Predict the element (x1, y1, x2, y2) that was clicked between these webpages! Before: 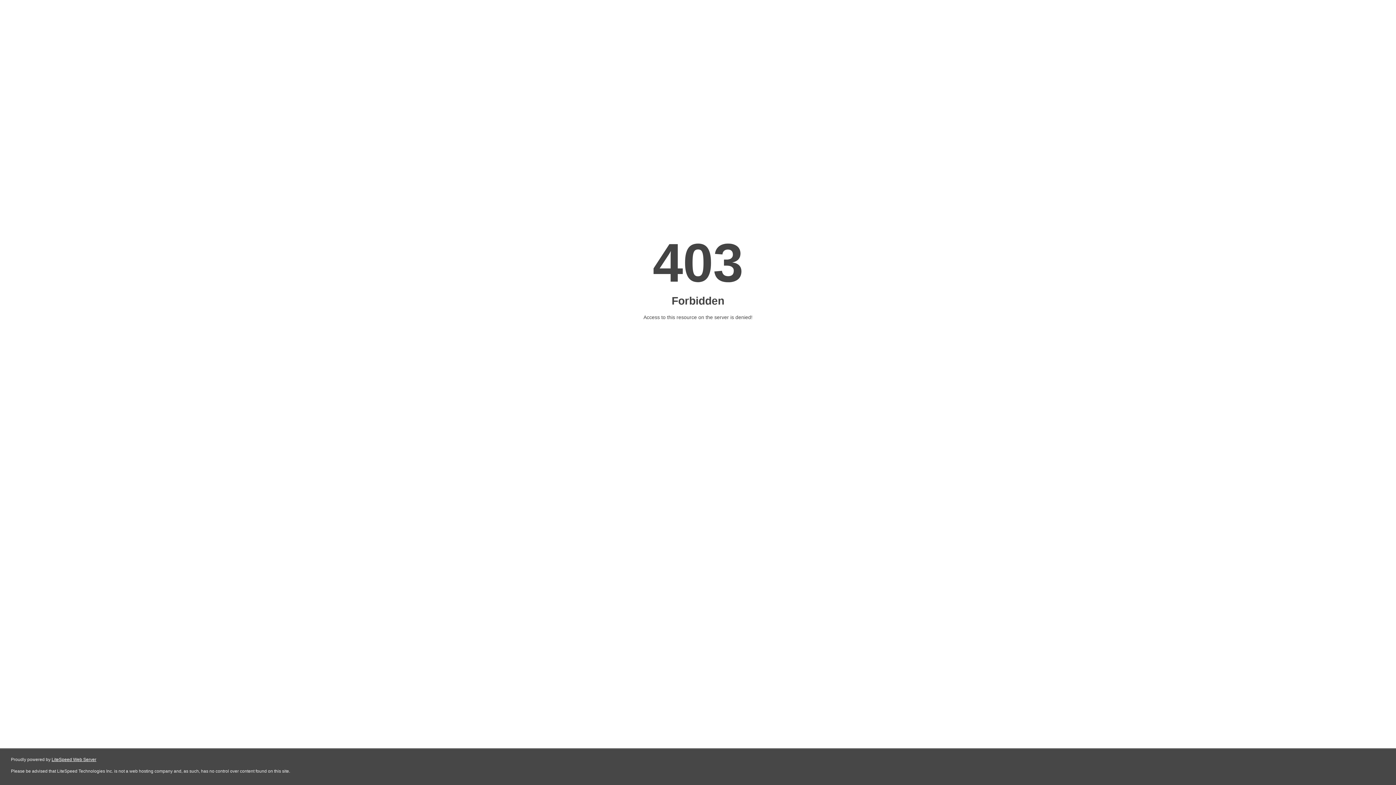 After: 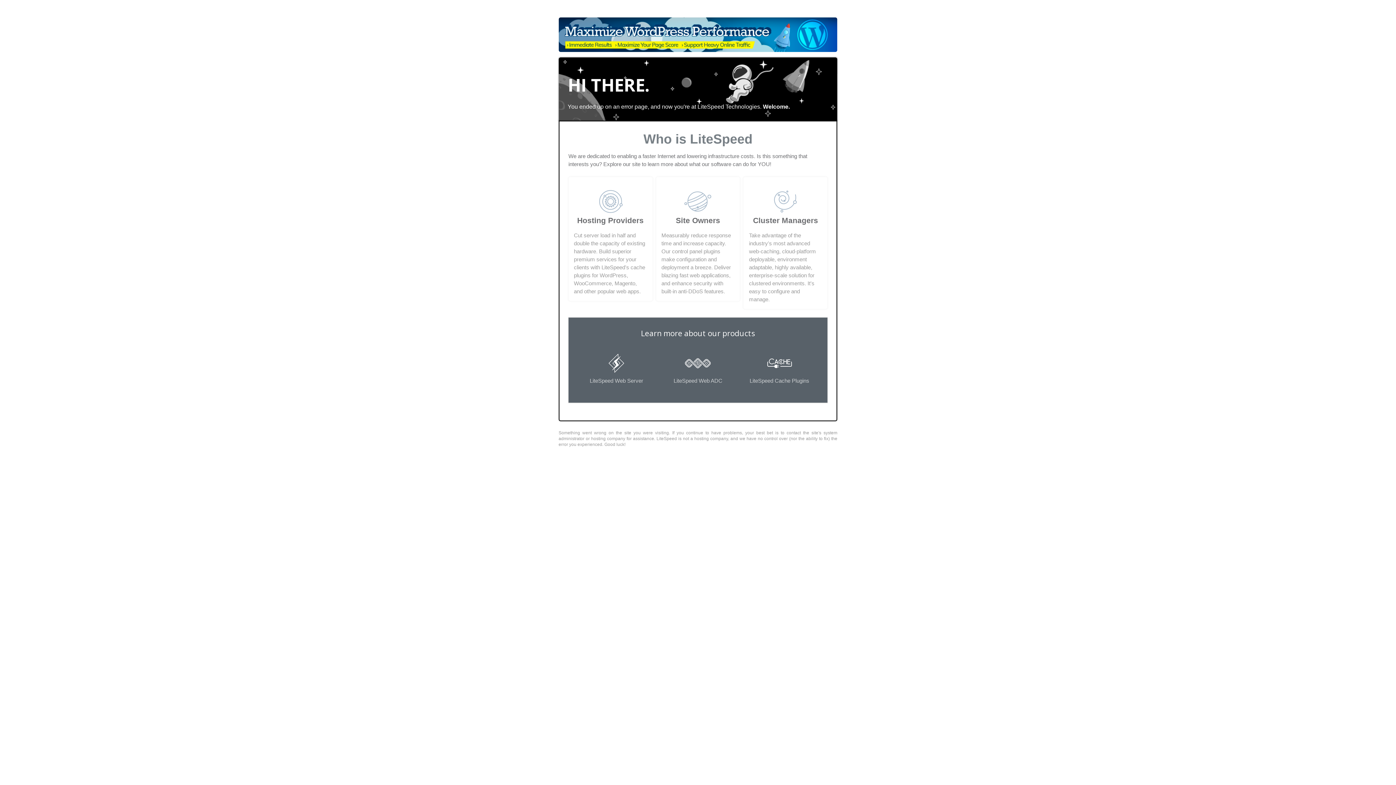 Action: label: LiteSpeed Web Server bbox: (51, 757, 96, 762)